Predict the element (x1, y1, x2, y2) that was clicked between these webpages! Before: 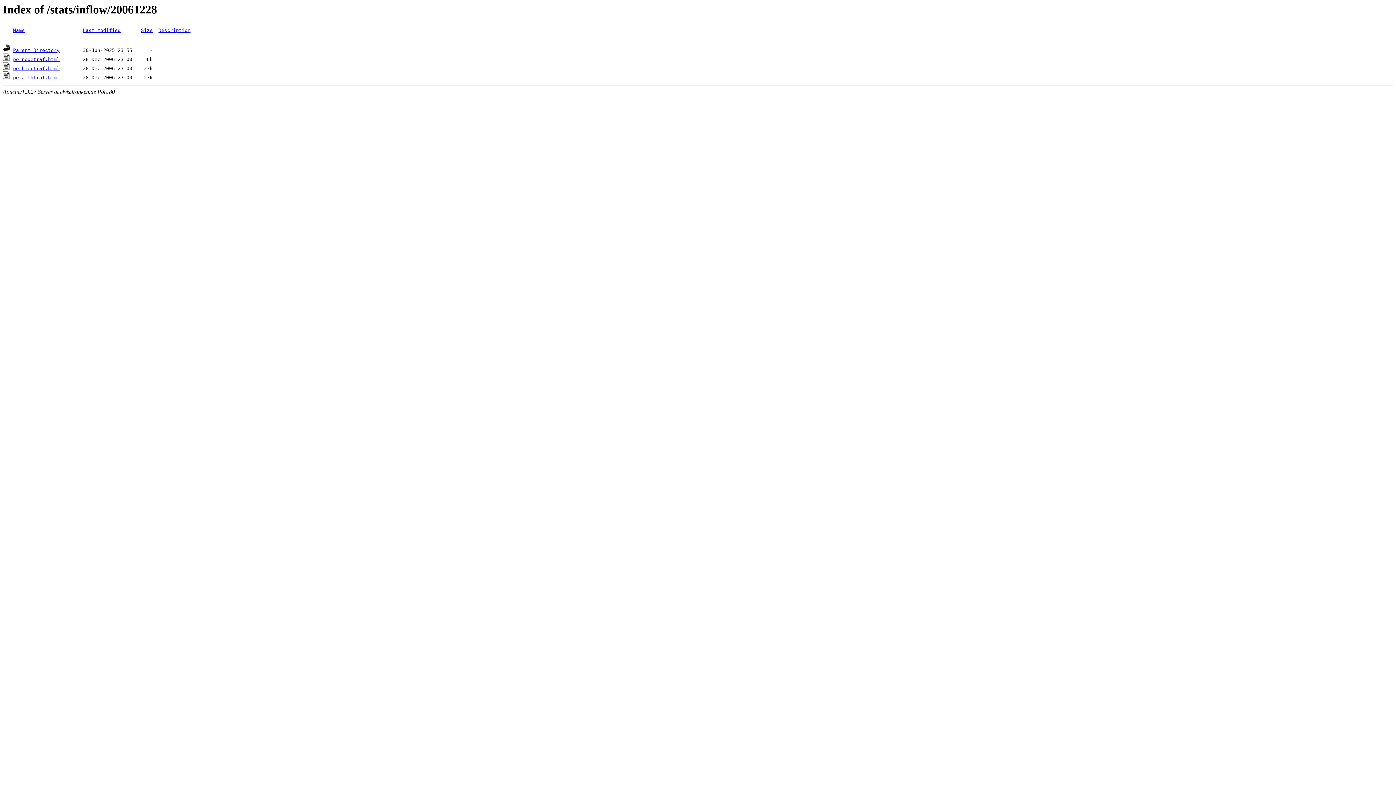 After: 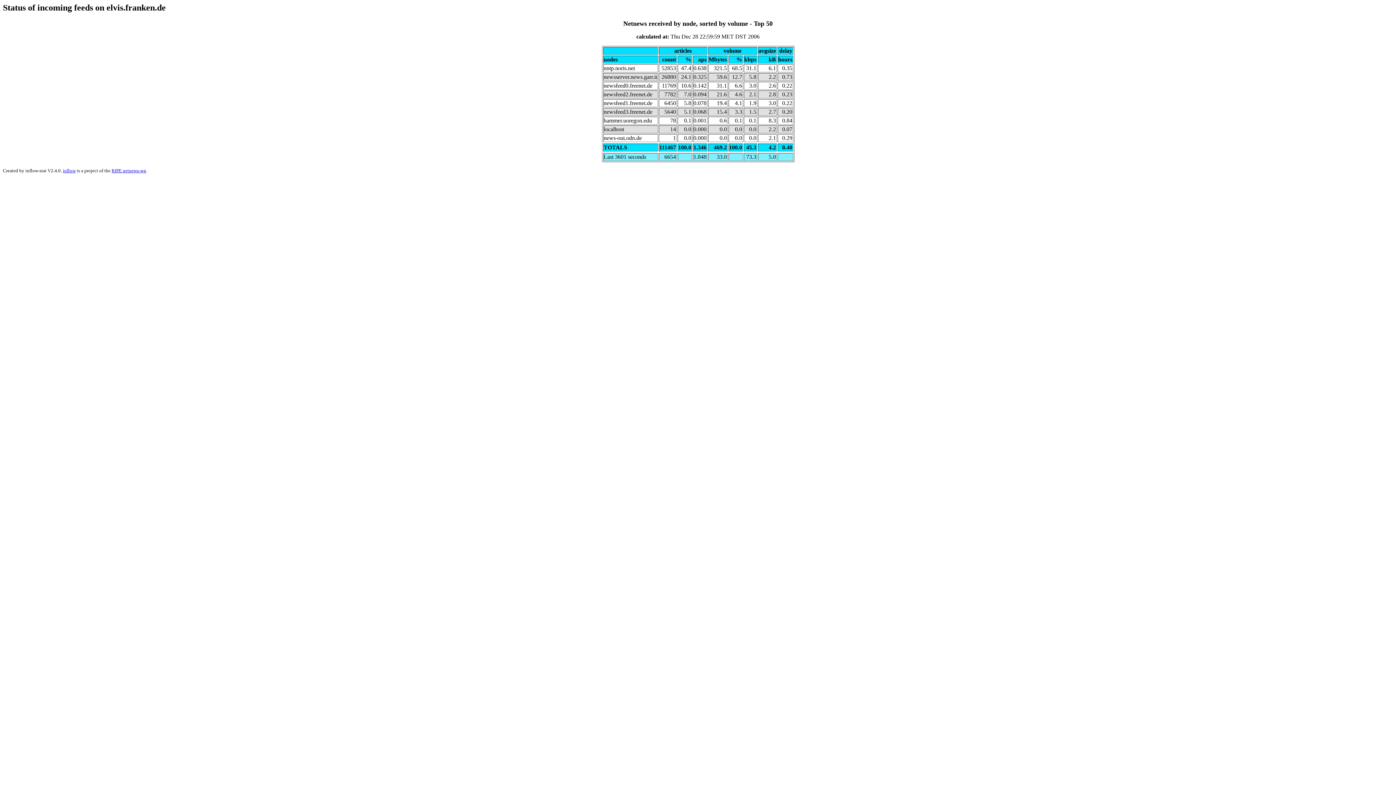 Action: bbox: (13, 56, 59, 62) label: pernodetraf.html